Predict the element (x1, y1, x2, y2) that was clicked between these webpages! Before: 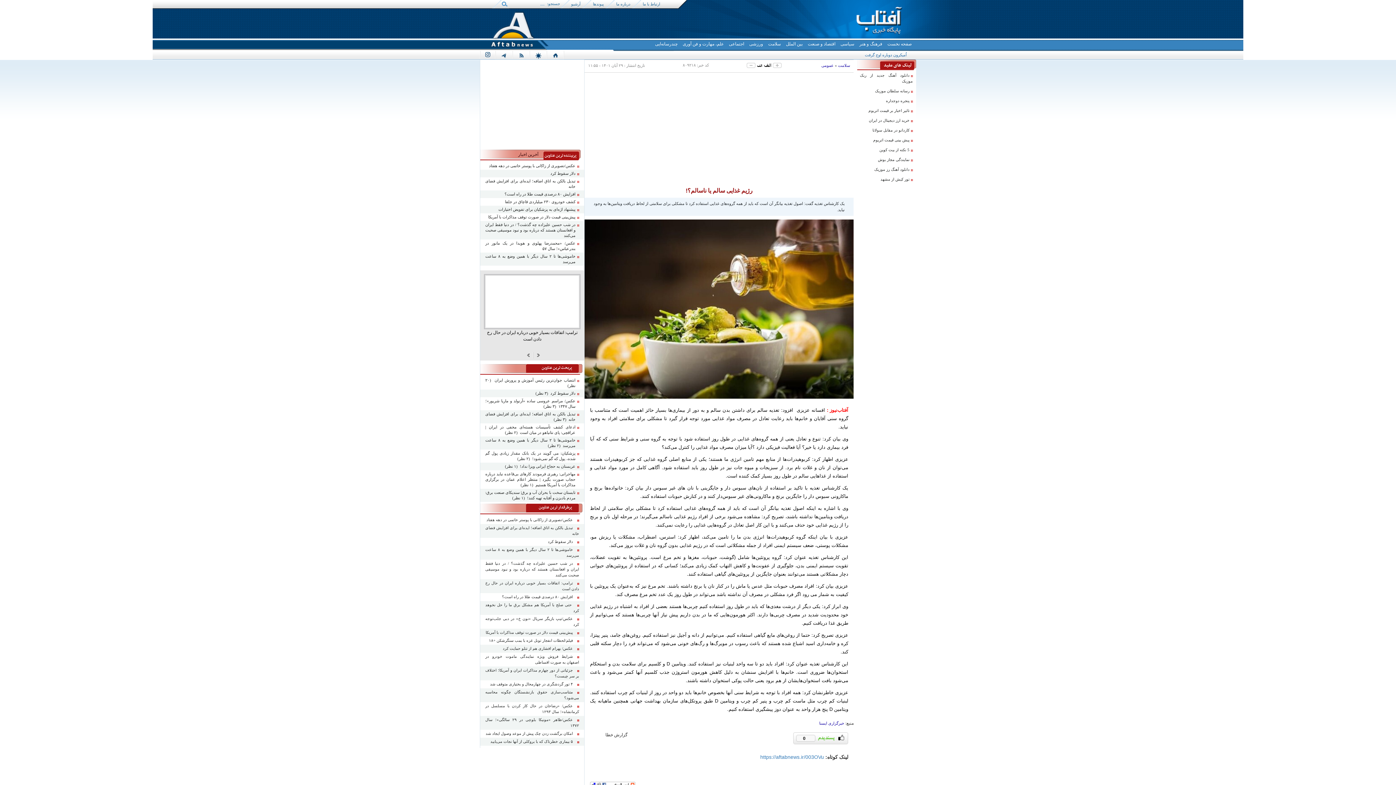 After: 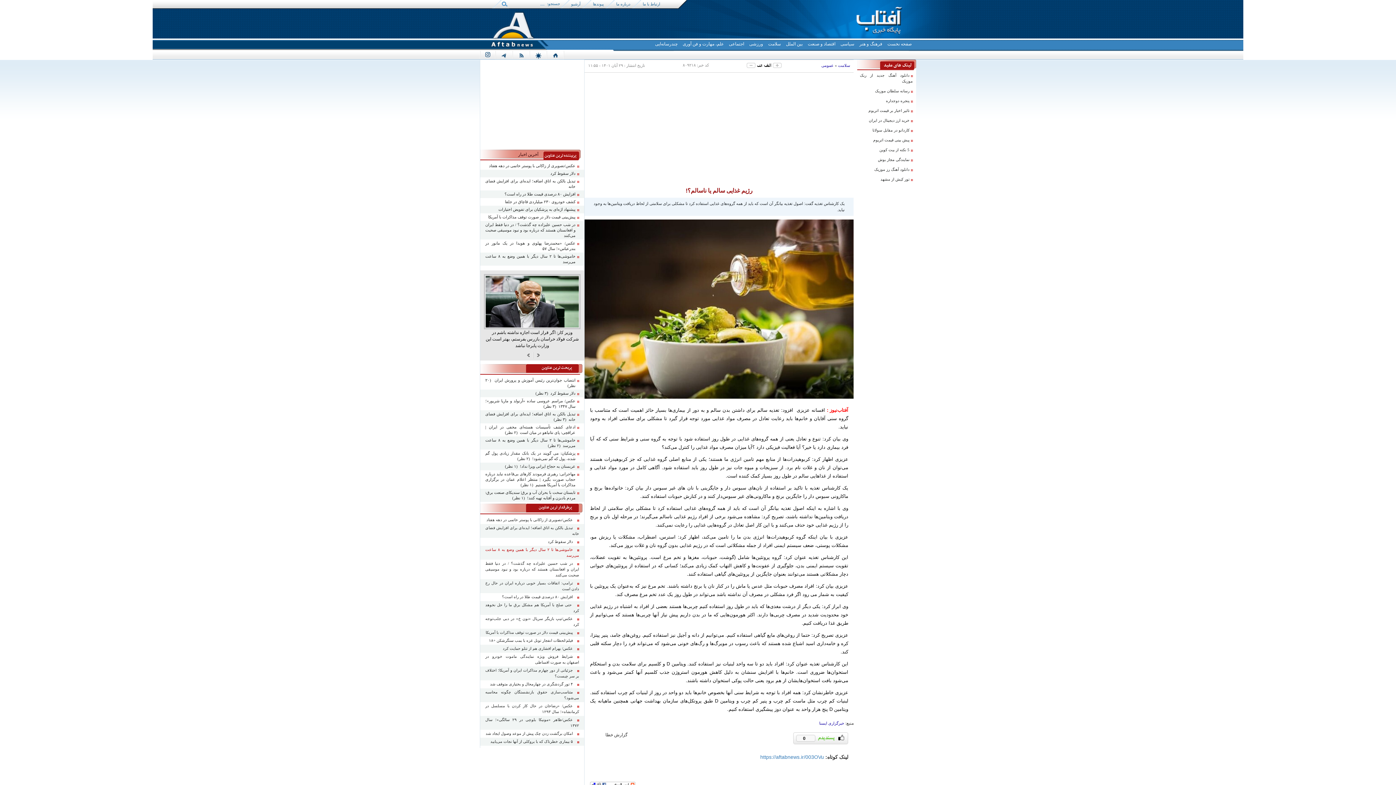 Action: bbox: (485, 547, 579, 558) label: خاموشی‌ها تا ۲ سال دیگر با همین وضع به ۸ ساعت می‌رسد